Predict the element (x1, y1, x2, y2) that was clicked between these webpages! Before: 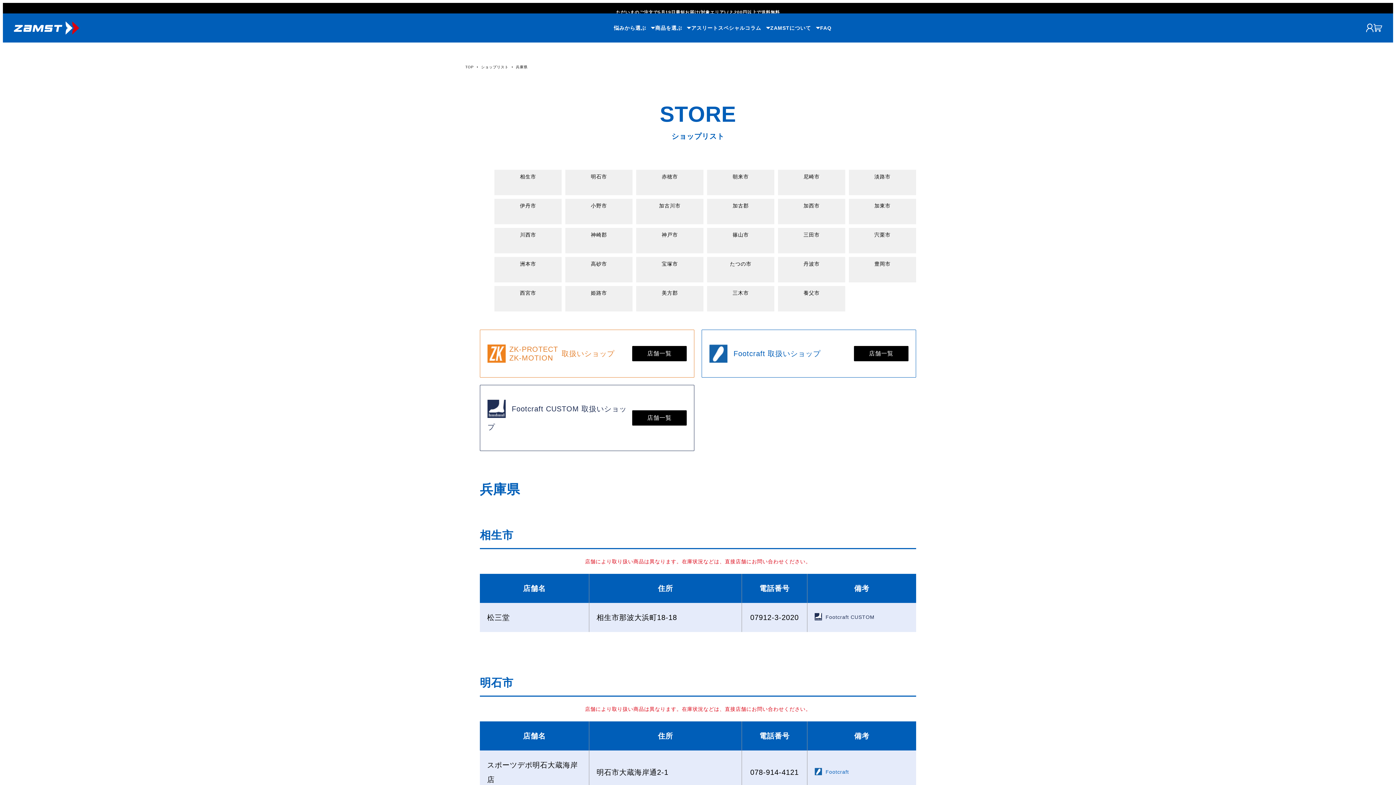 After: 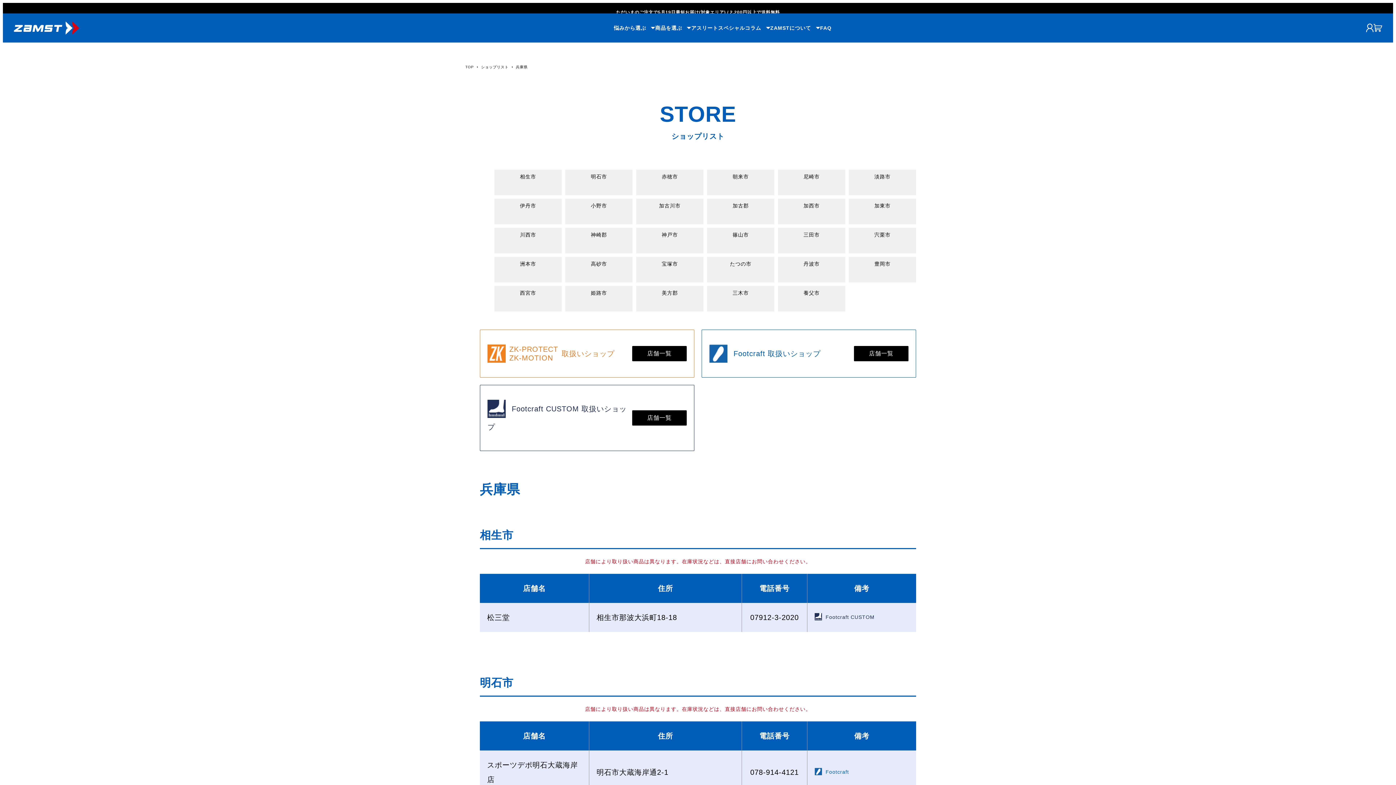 Action: label: 松三堂 bbox: (487, 613, 509, 621)